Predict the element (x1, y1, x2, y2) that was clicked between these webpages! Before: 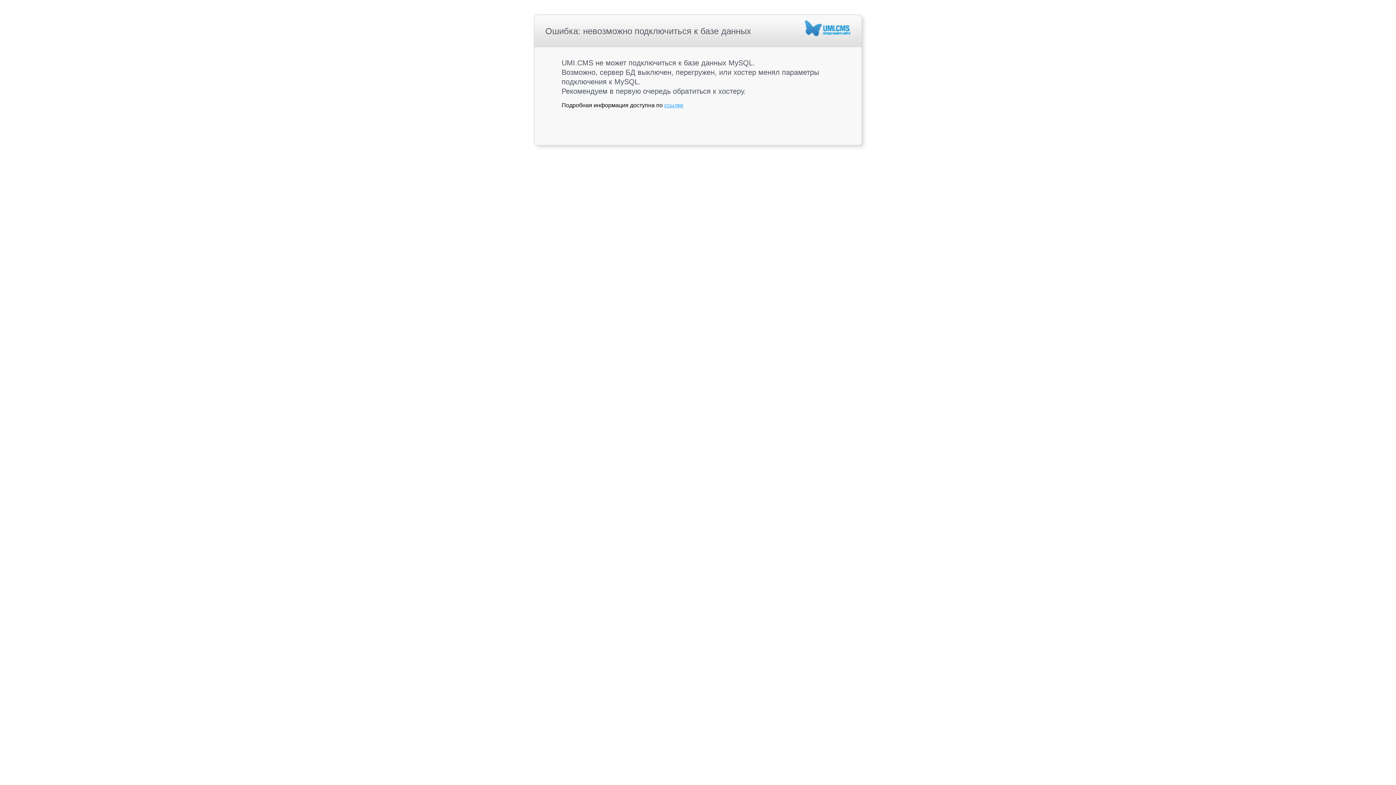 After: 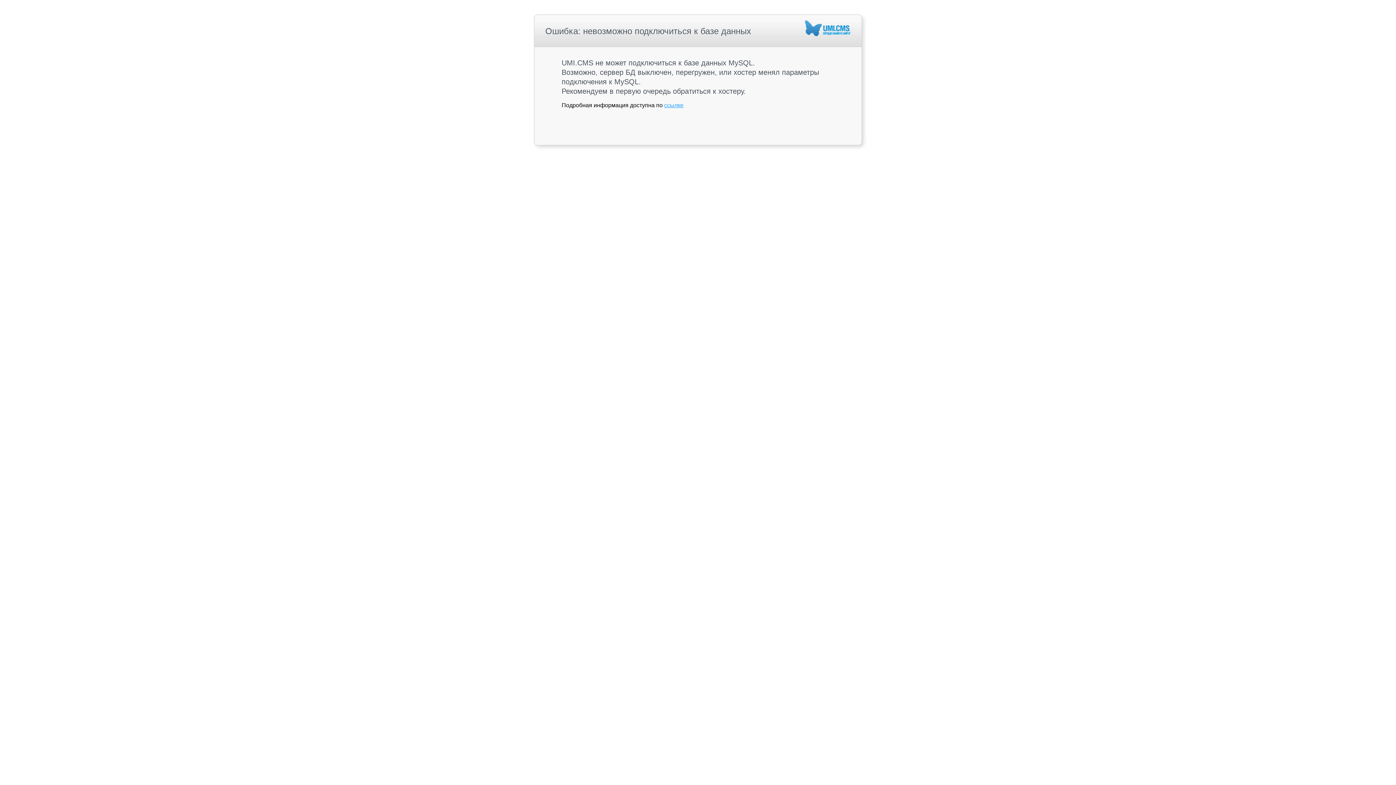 Action: bbox: (664, 102, 683, 108) label: ссылке